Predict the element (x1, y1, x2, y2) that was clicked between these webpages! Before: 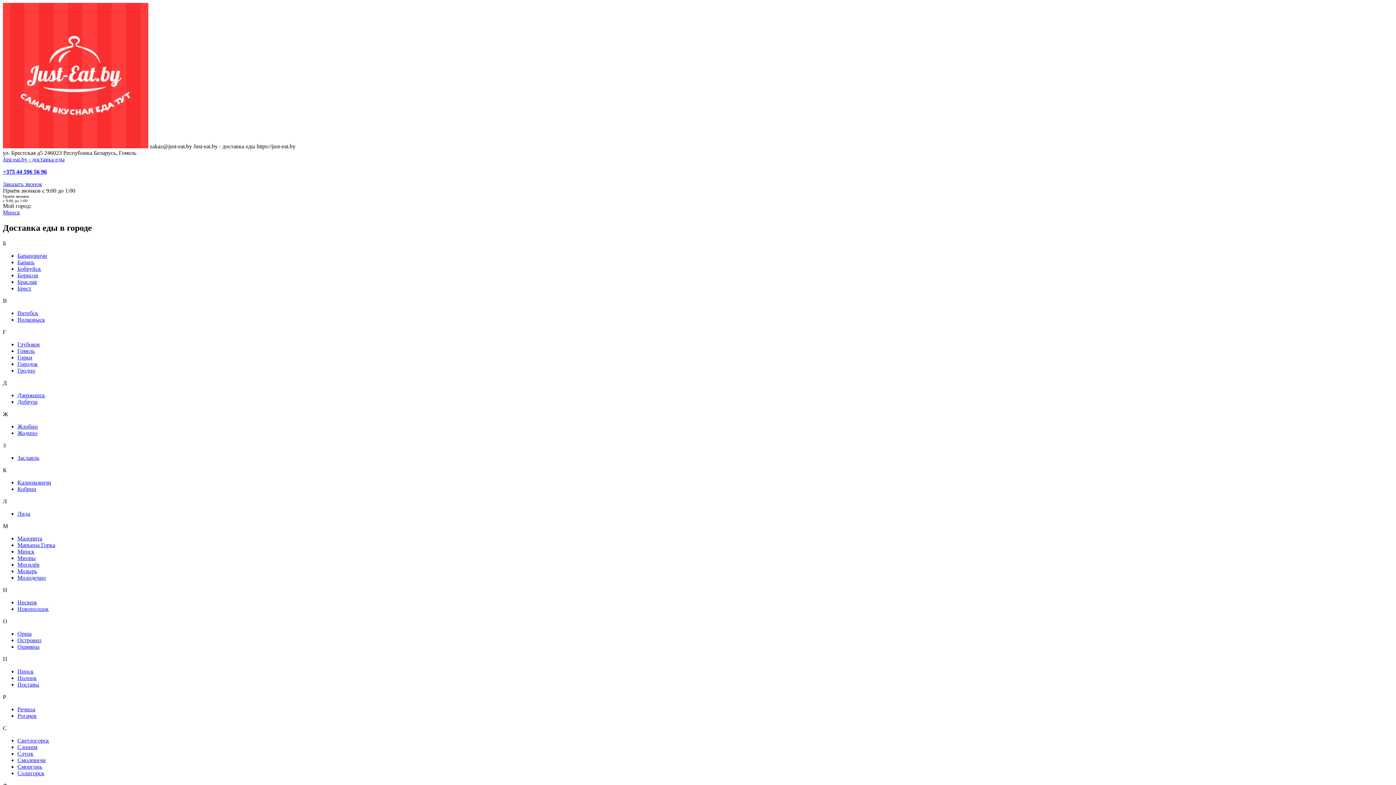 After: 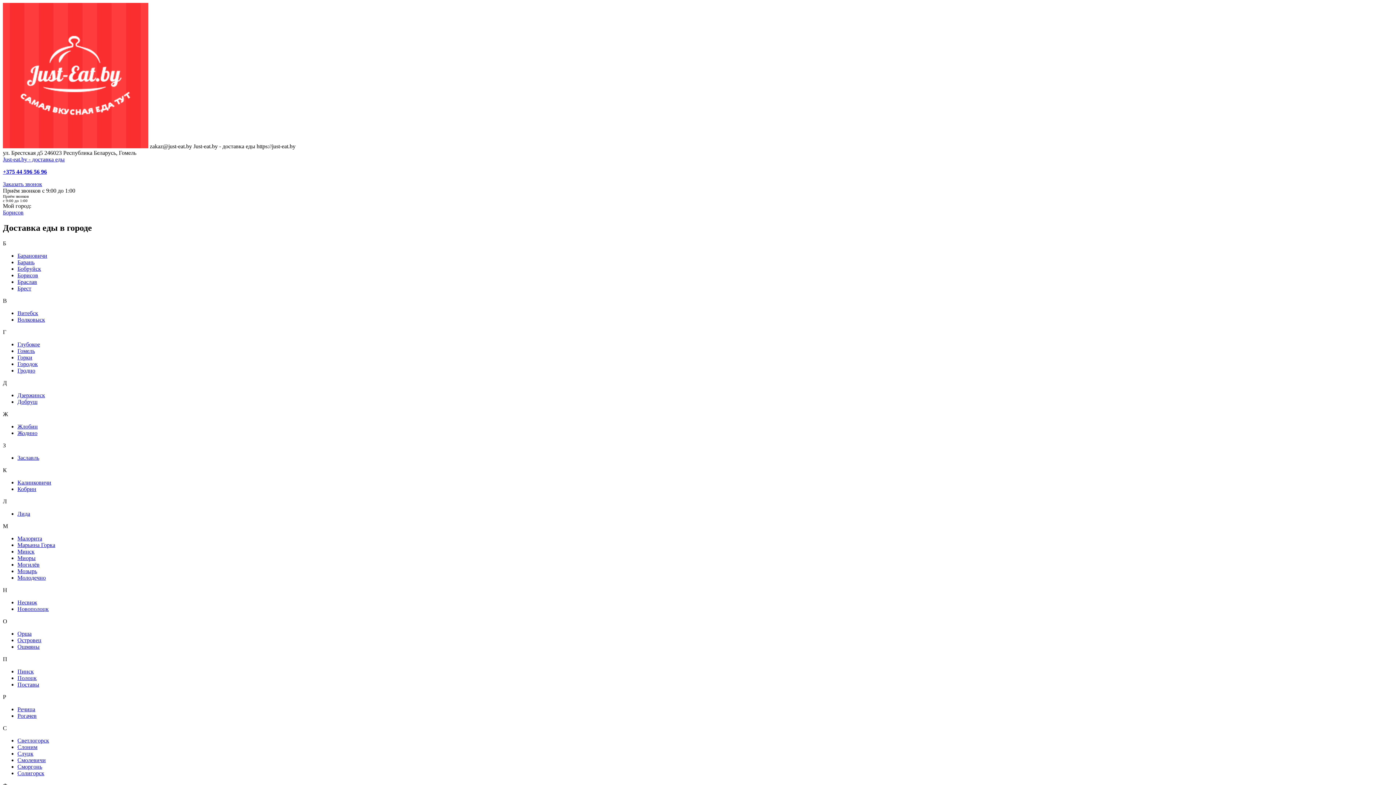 Action: label: Борисов bbox: (17, 272, 38, 278)